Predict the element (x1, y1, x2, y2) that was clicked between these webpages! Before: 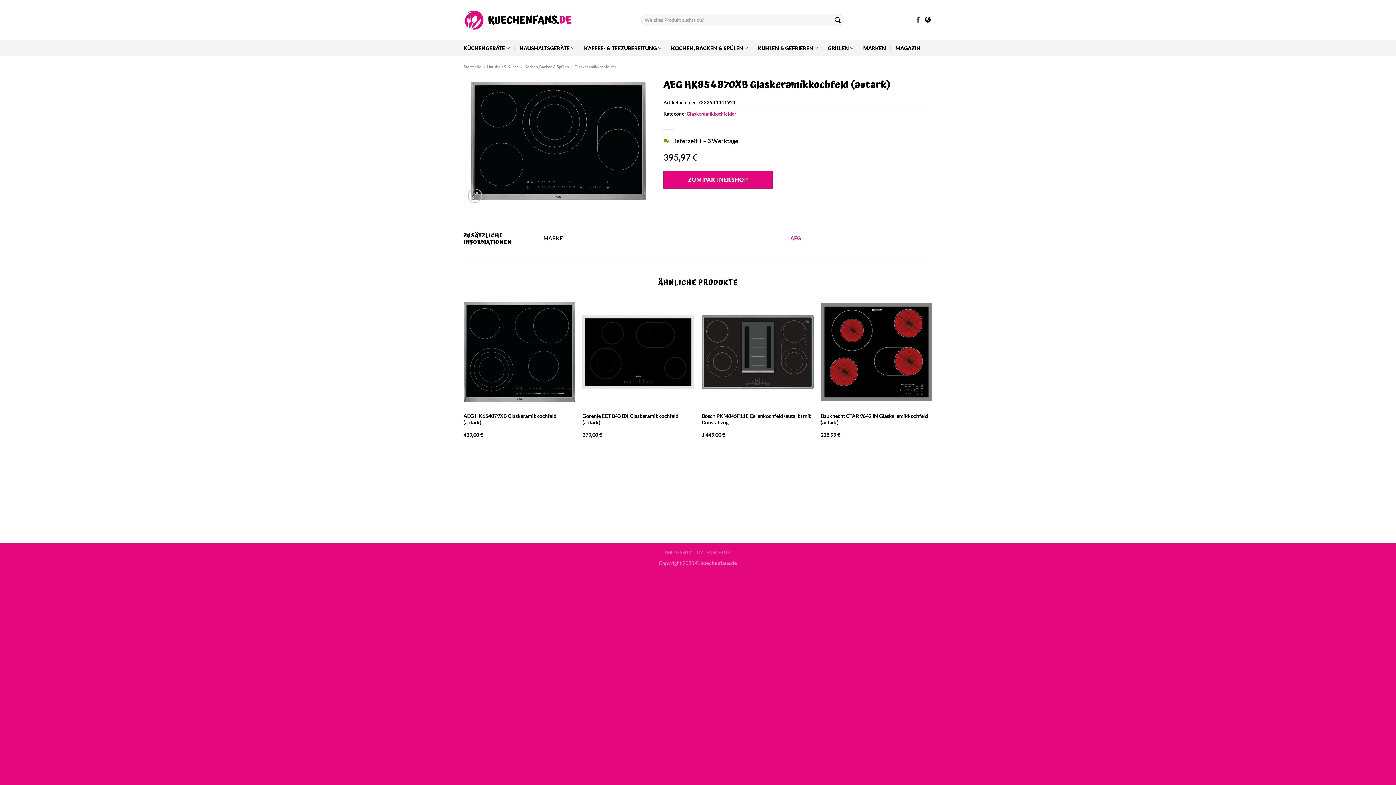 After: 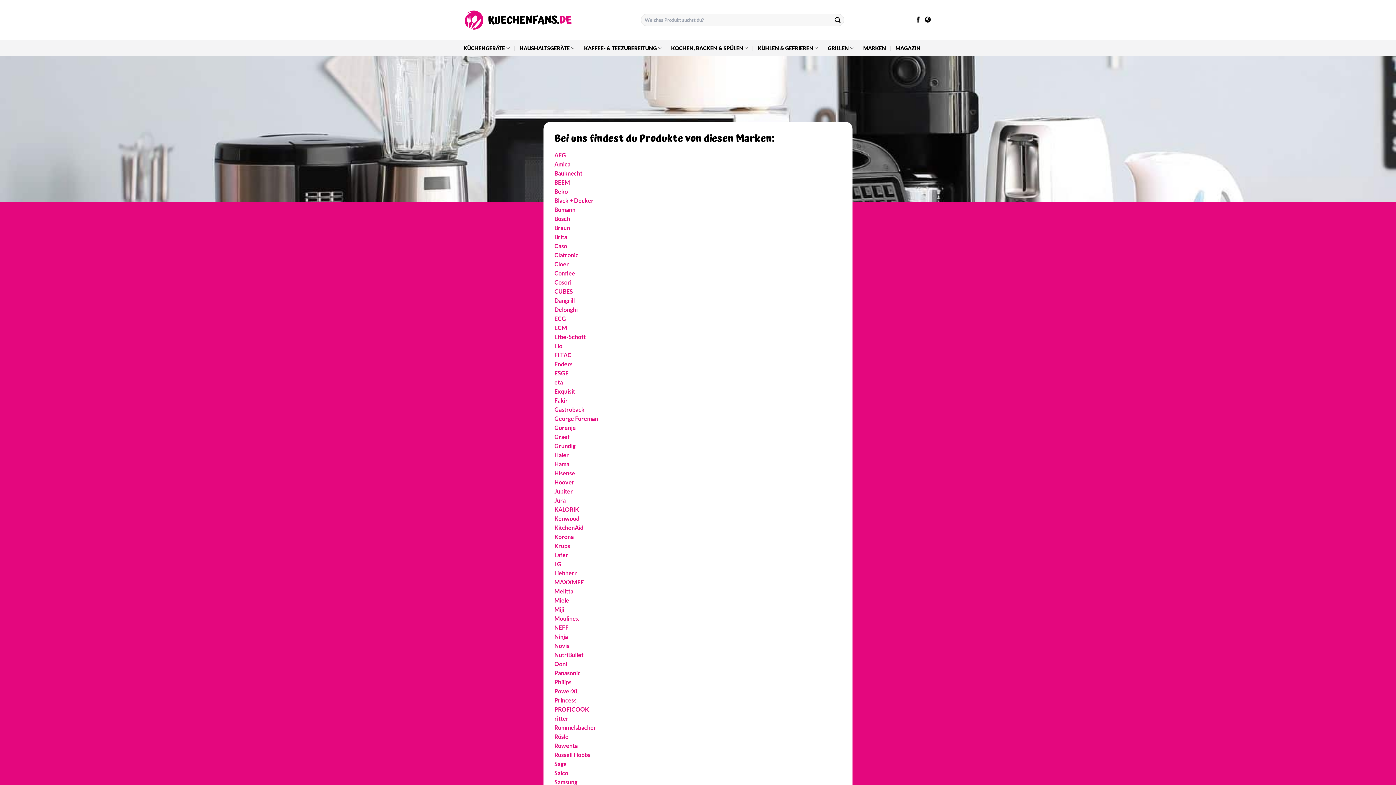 Action: bbox: (863, 41, 886, 54) label: MARKEN